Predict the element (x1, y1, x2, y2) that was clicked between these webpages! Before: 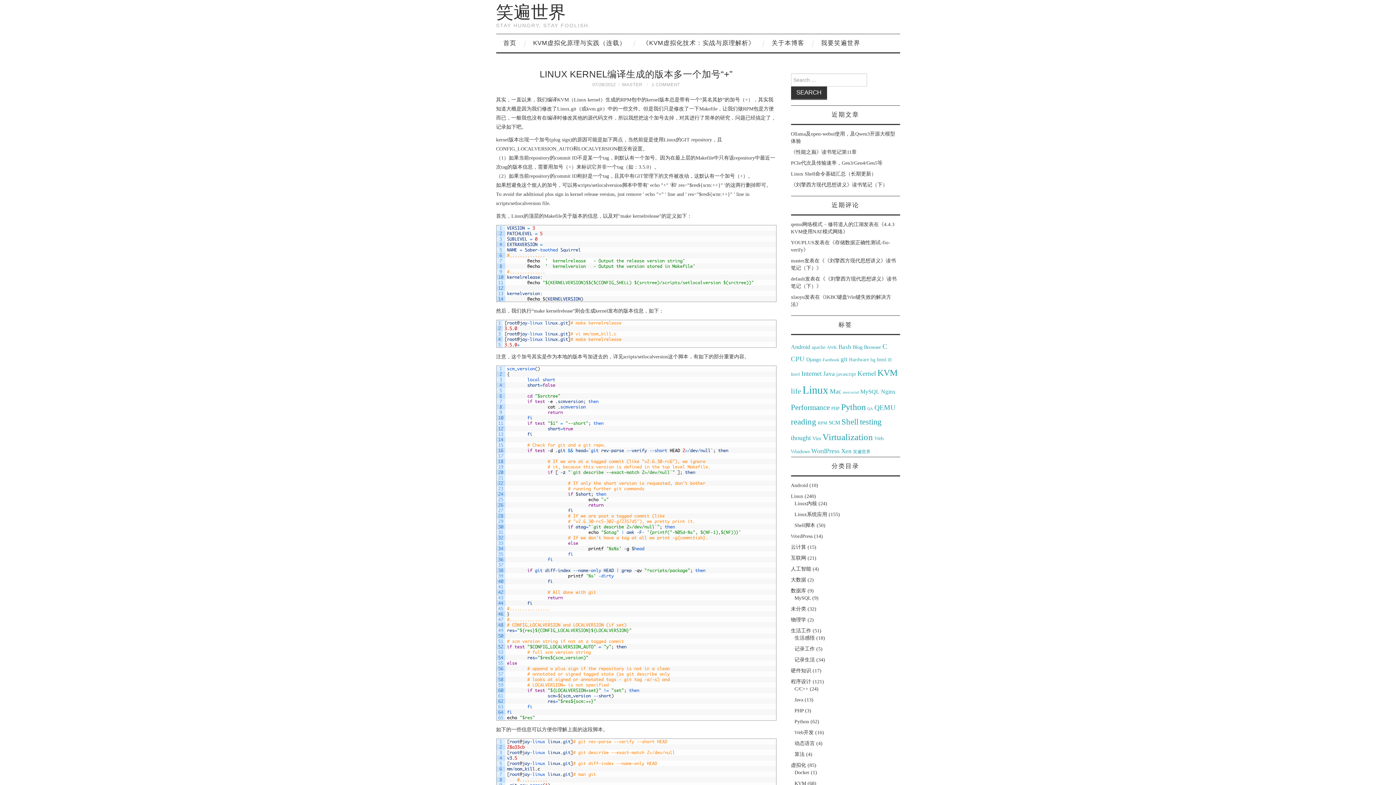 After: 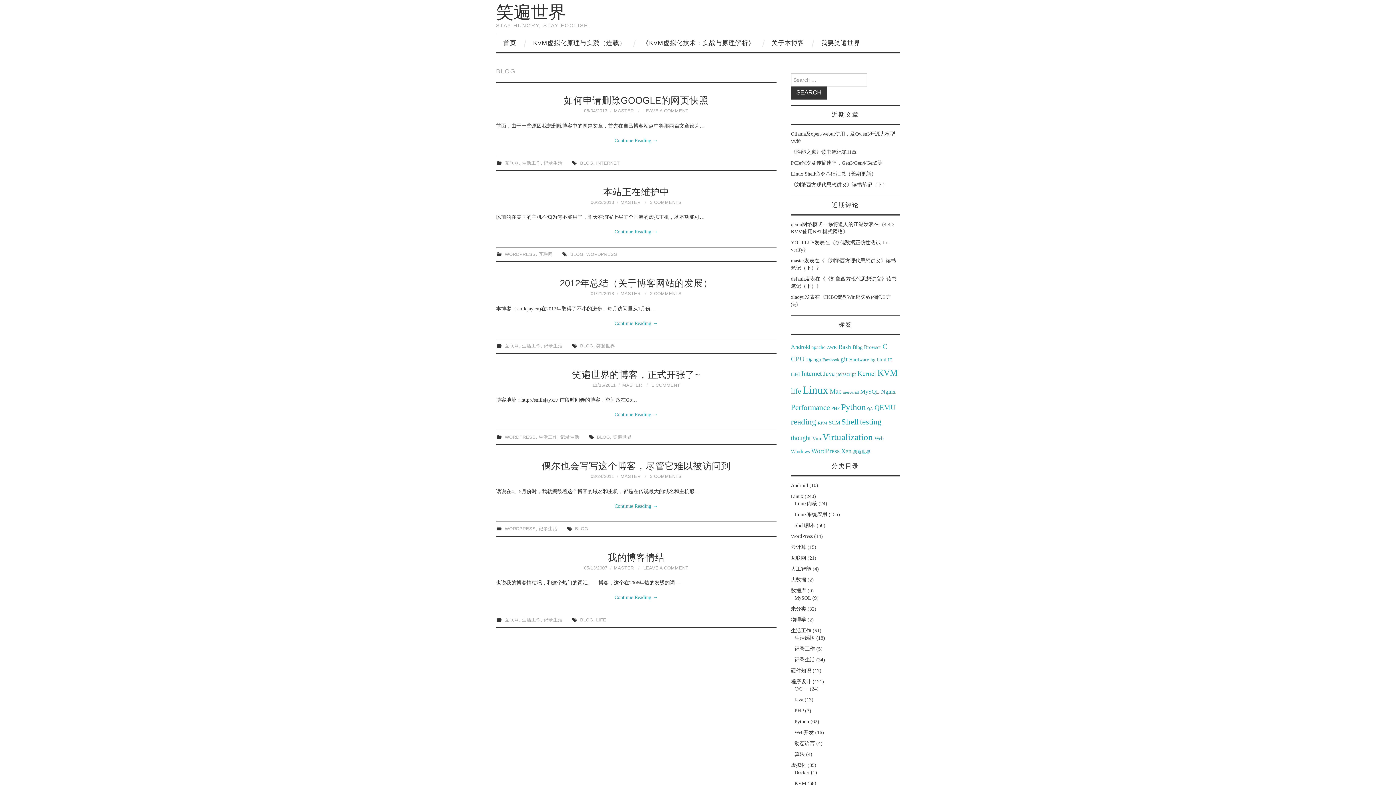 Action: label: Blog bbox: (852, 344, 862, 350)